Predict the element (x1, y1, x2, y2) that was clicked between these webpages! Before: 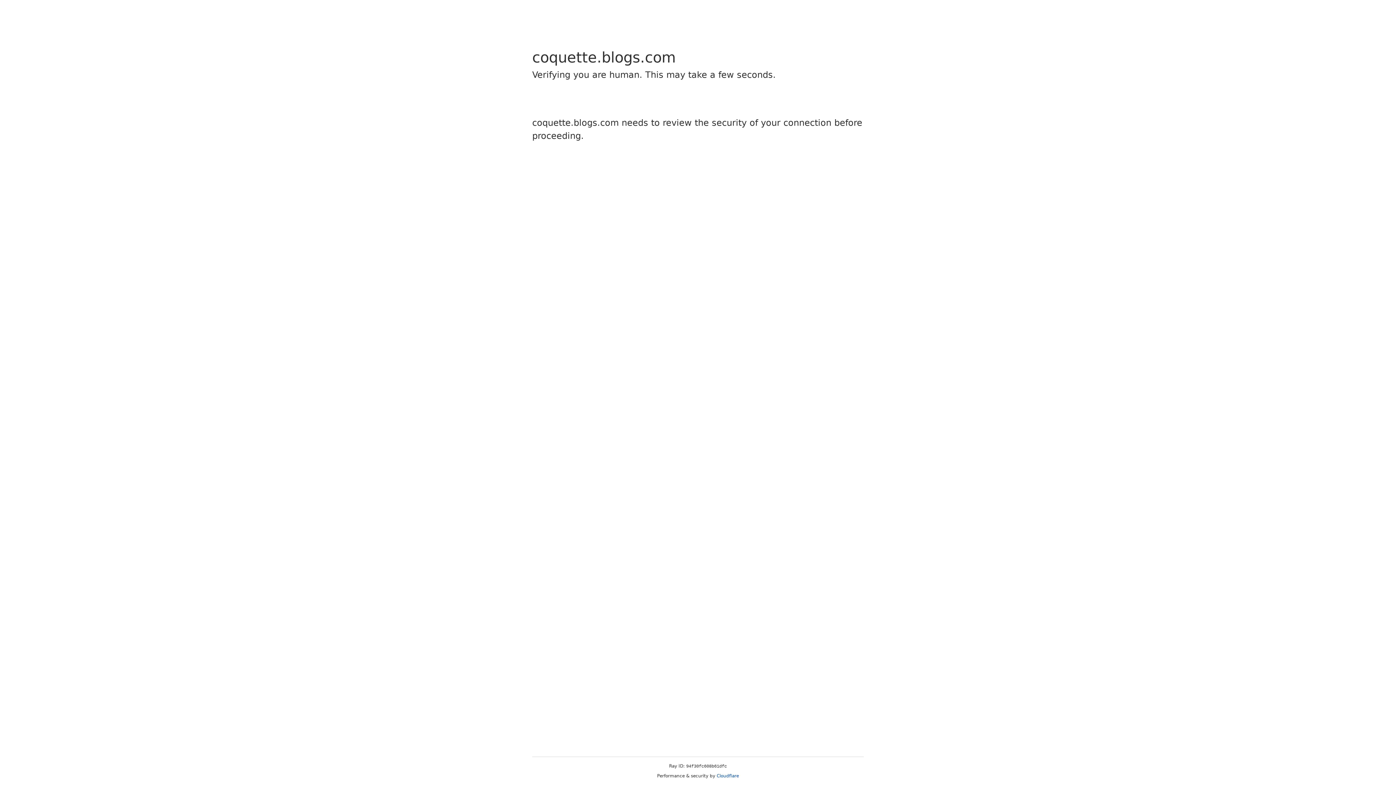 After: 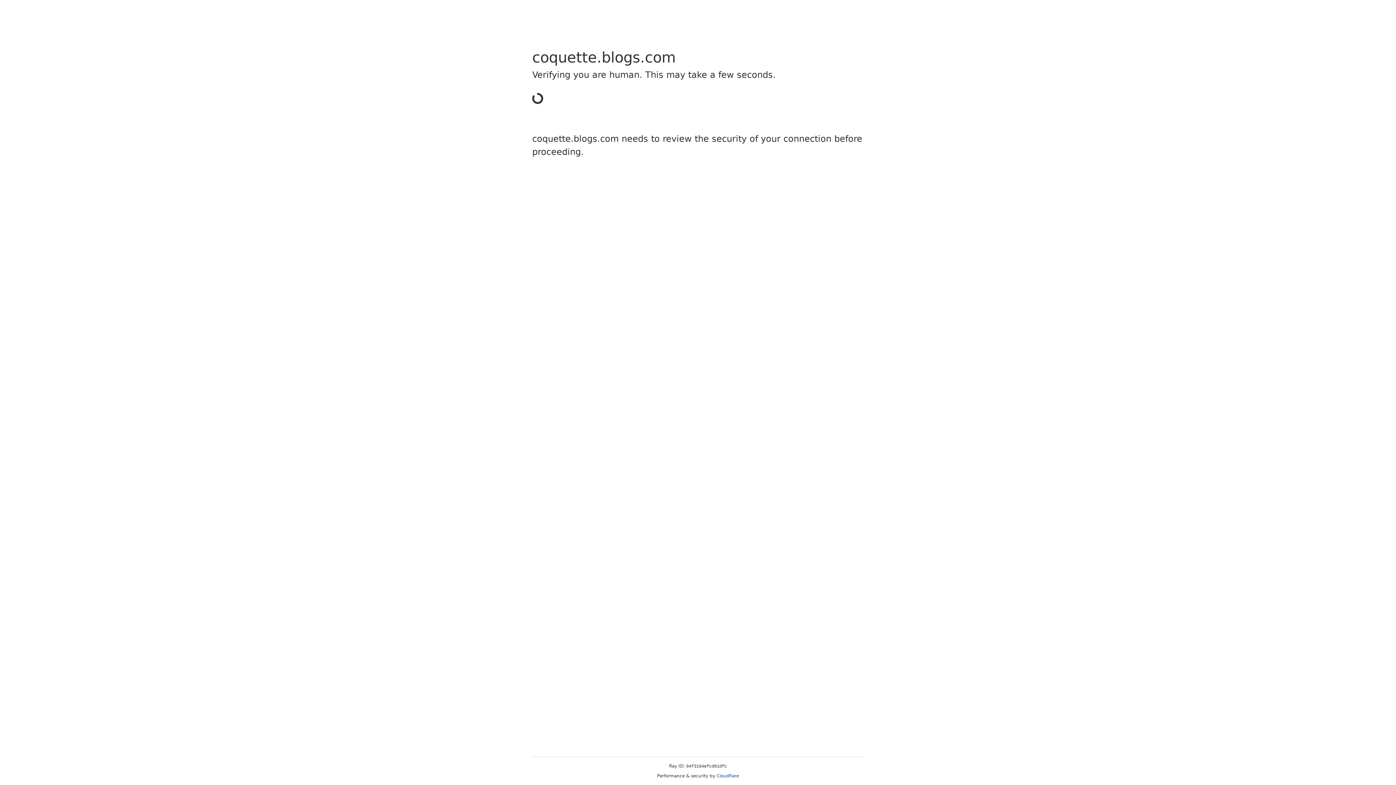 Action: label: Cloudflare bbox: (716, 773, 739, 778)